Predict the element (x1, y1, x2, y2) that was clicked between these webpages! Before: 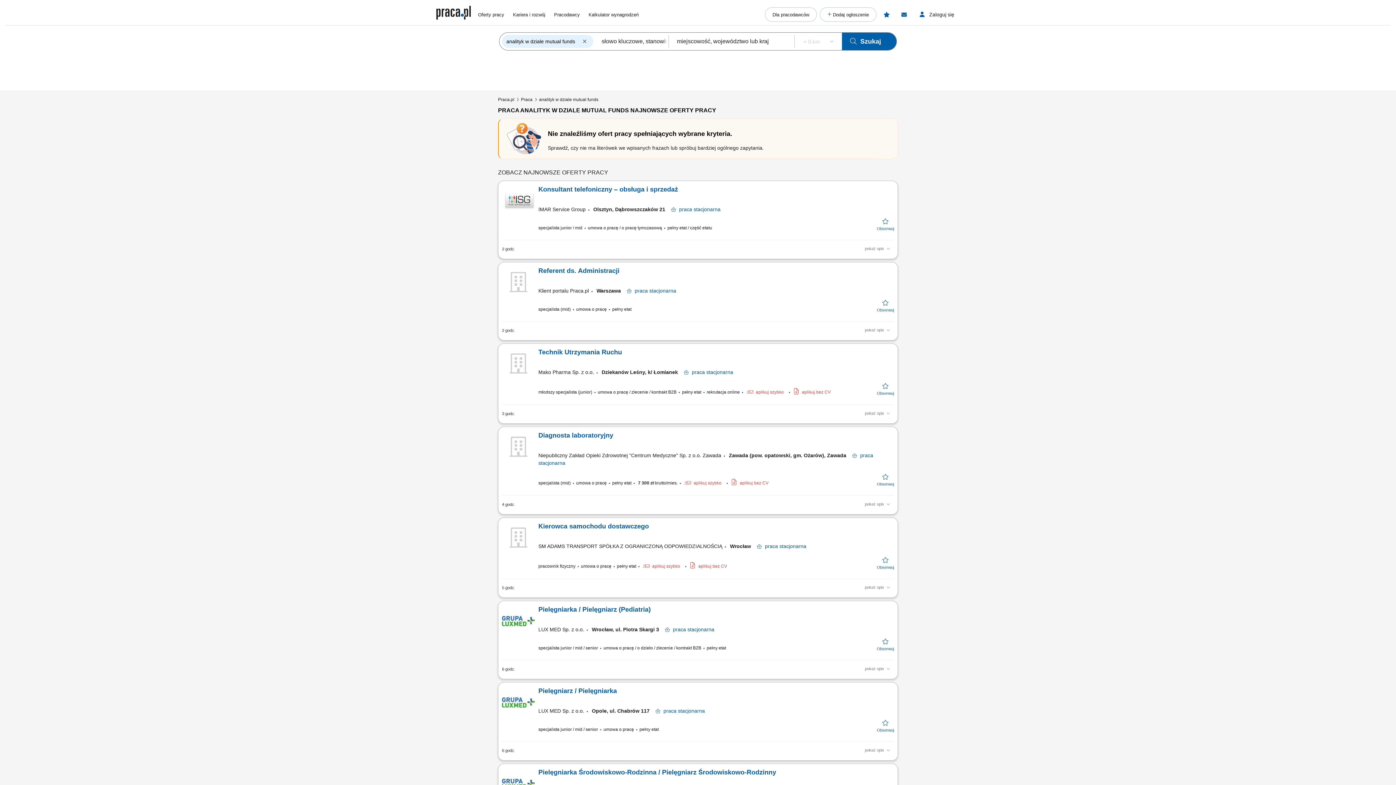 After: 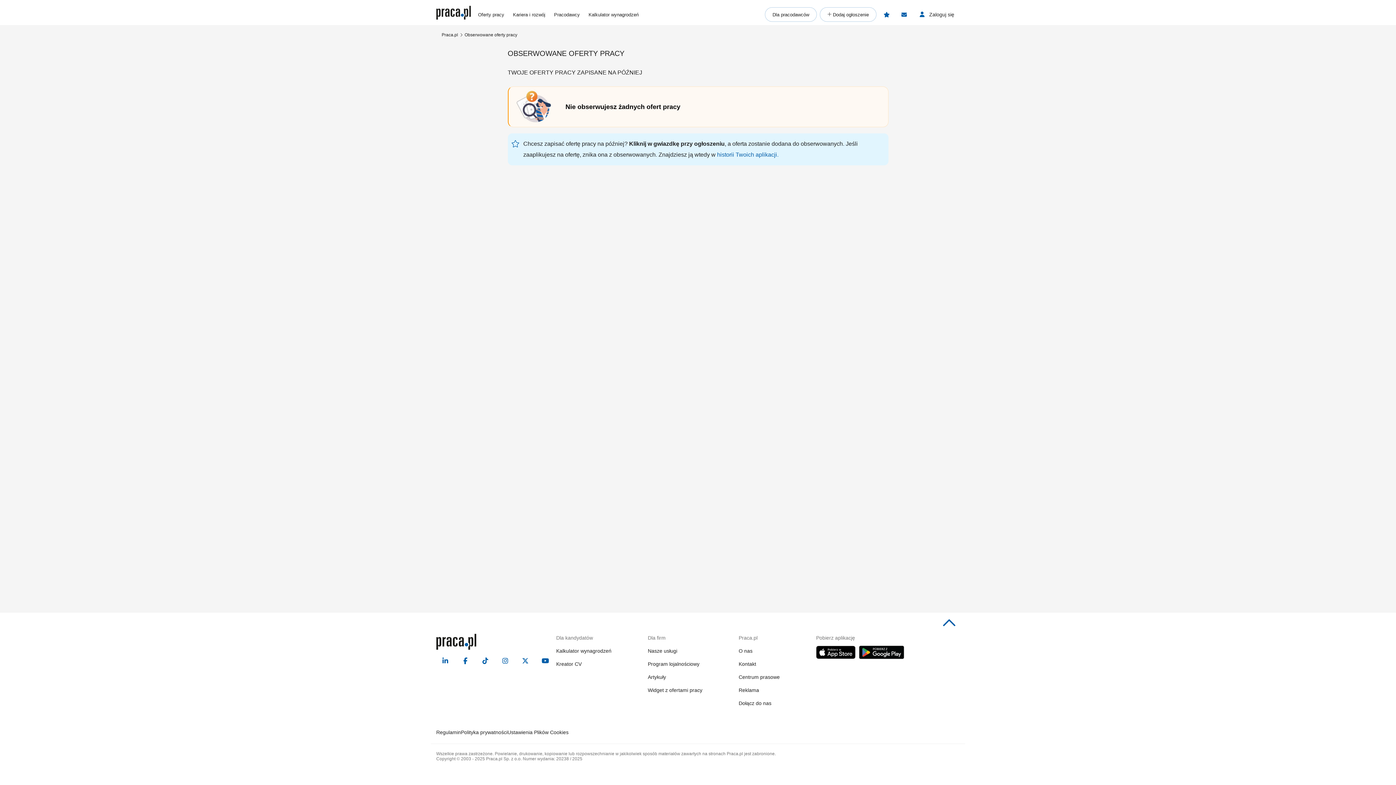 Action: bbox: (879, 7, 894, 21)